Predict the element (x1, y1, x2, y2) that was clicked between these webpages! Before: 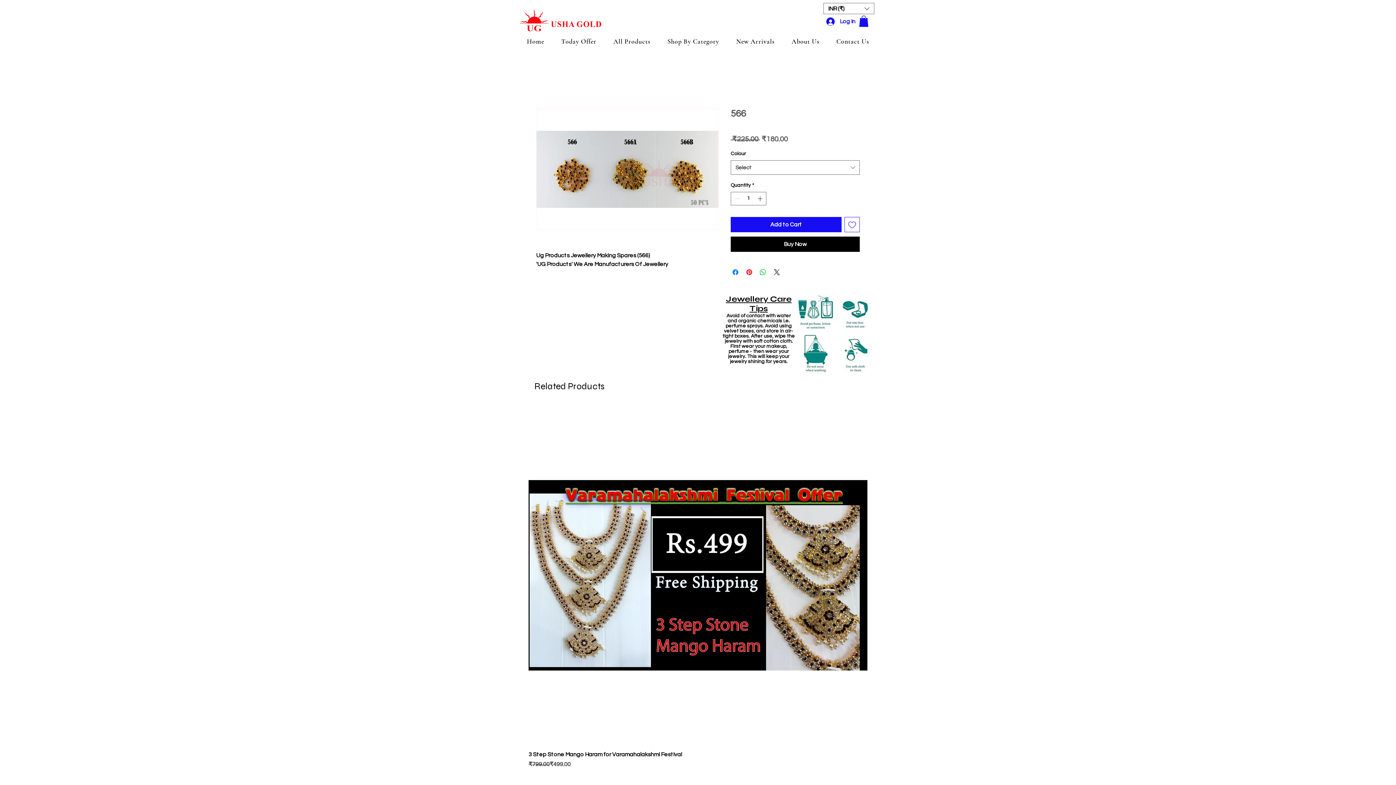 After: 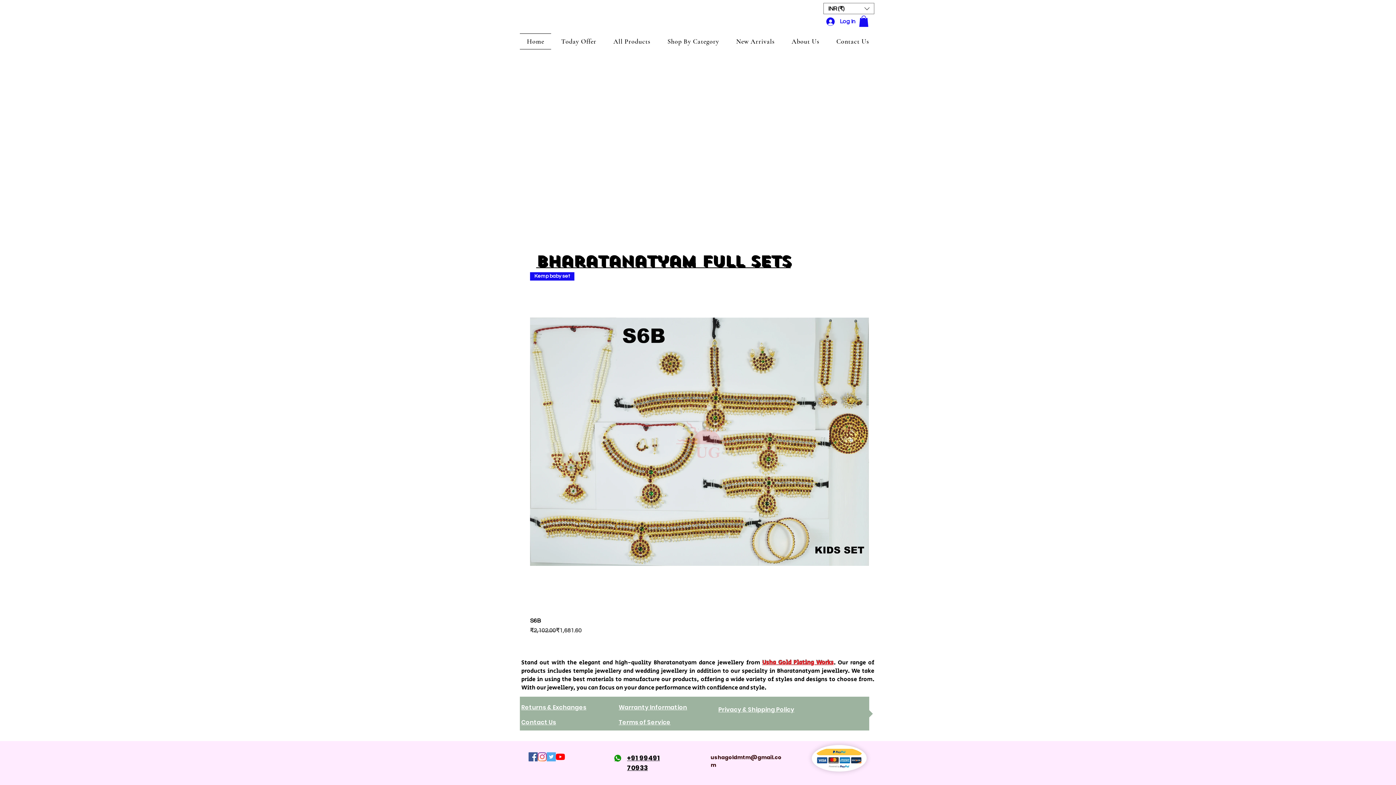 Action: label: Home bbox: (520, 33, 551, 49)